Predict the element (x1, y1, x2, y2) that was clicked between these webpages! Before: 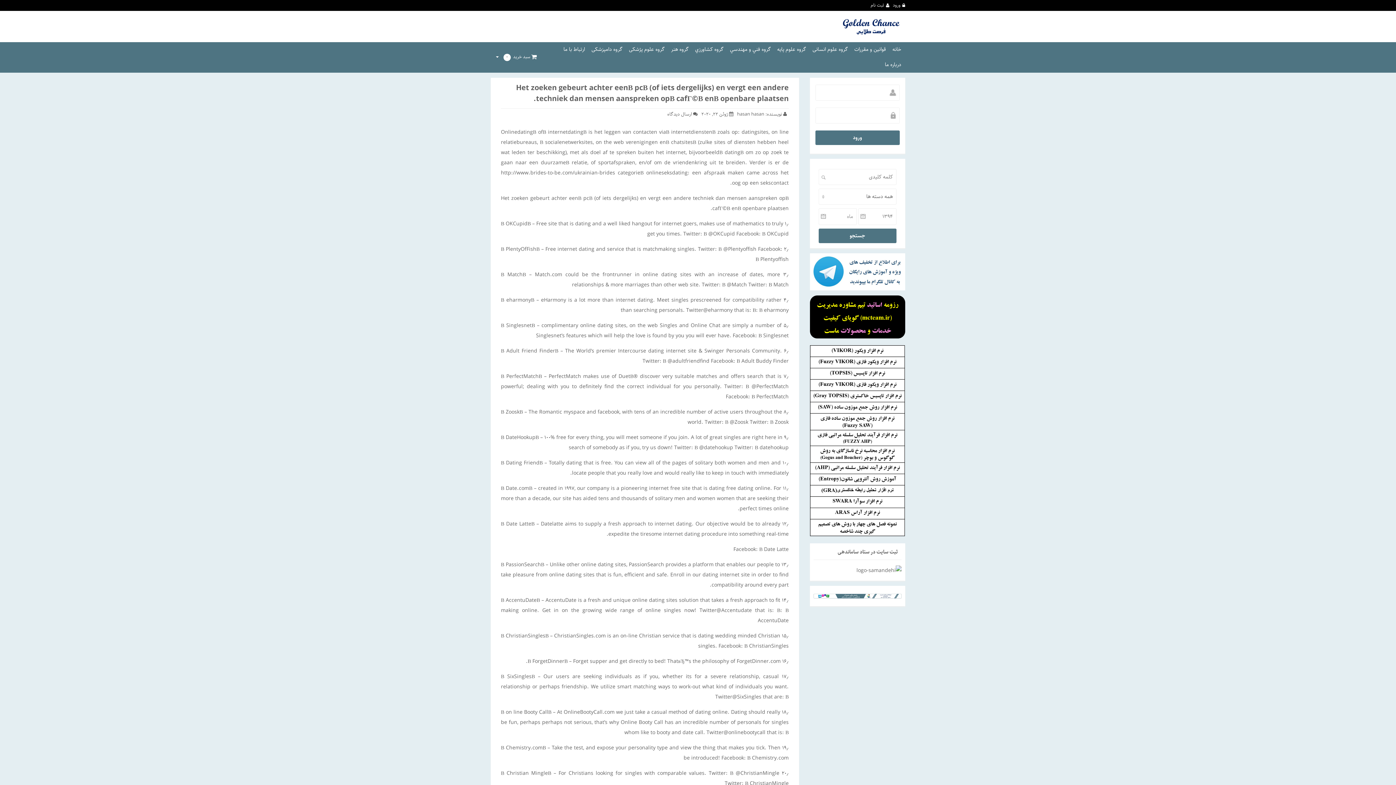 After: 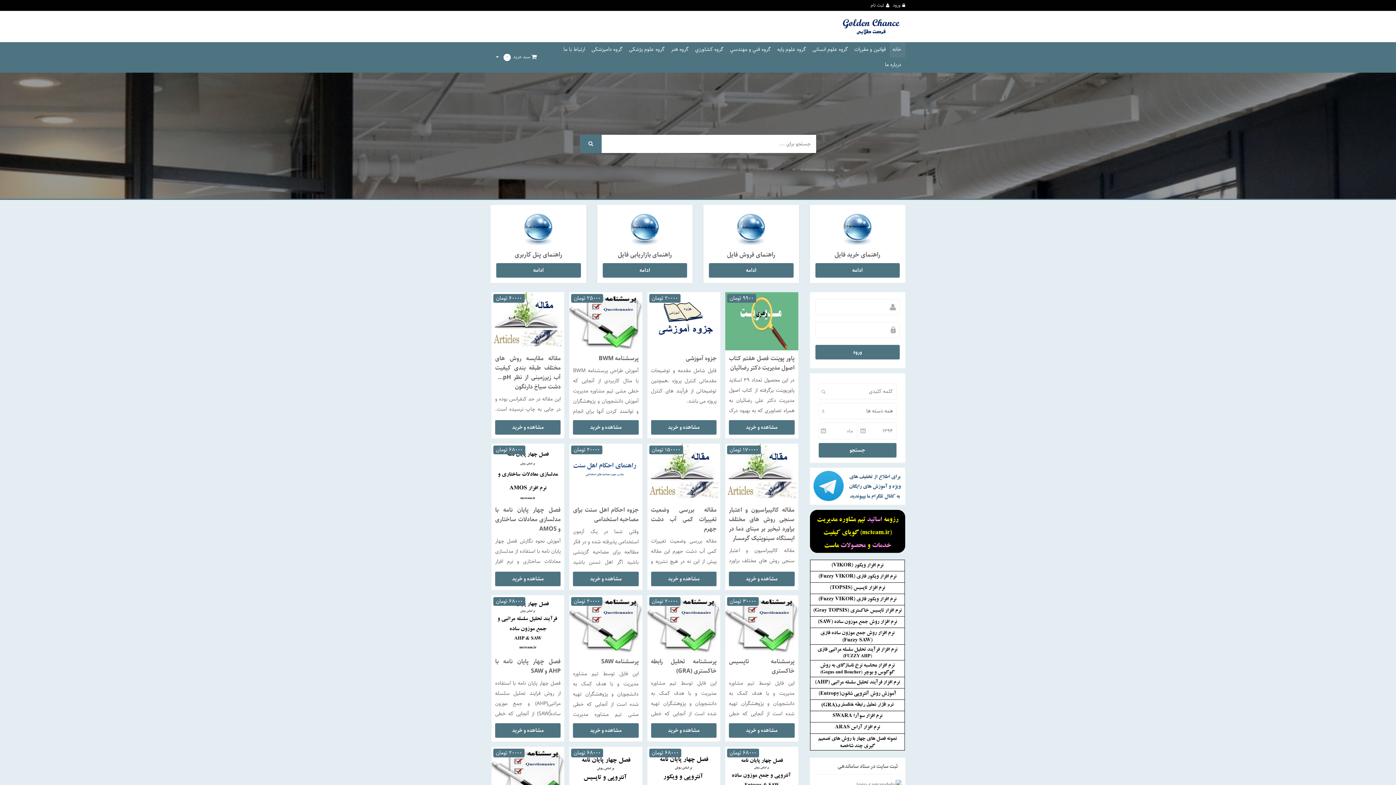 Action: bbox: (837, 13, 905, 39)